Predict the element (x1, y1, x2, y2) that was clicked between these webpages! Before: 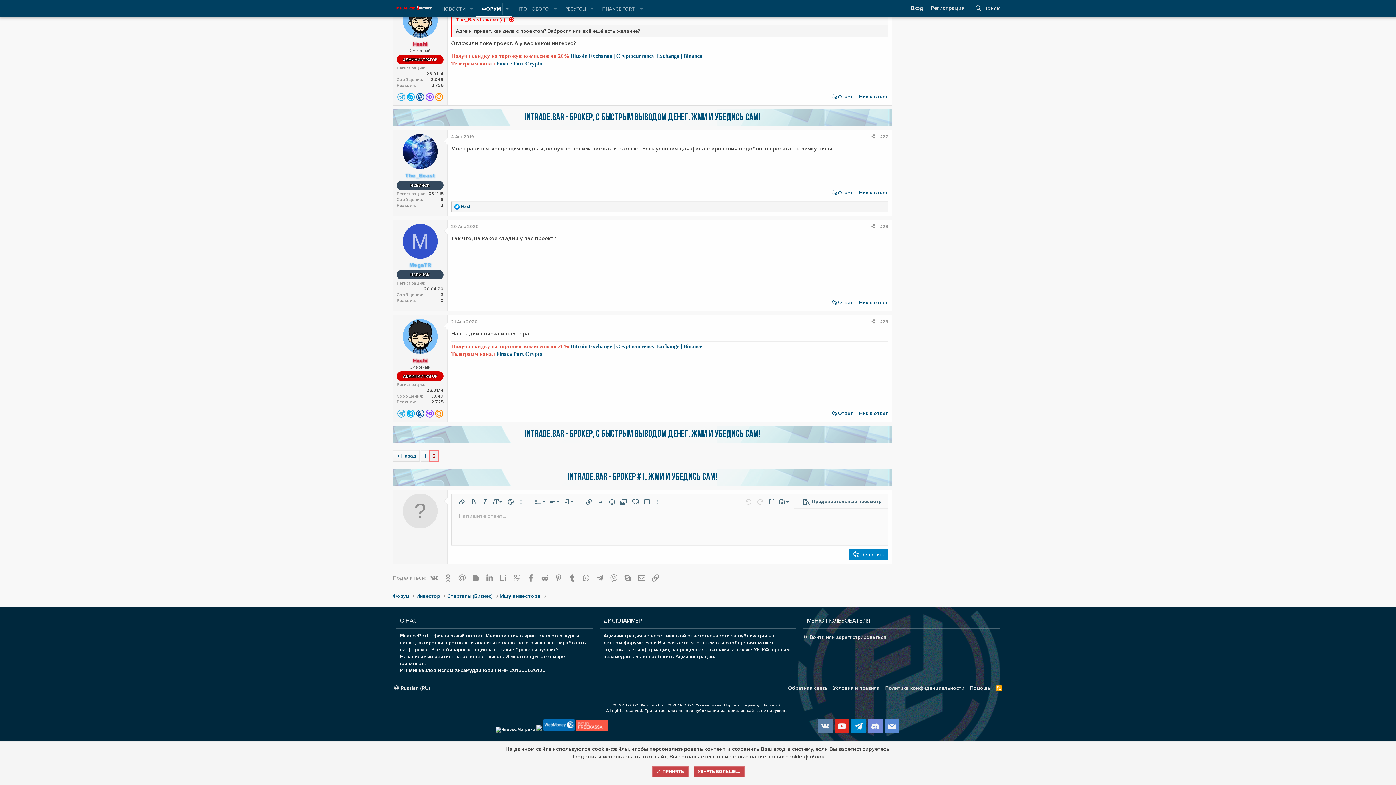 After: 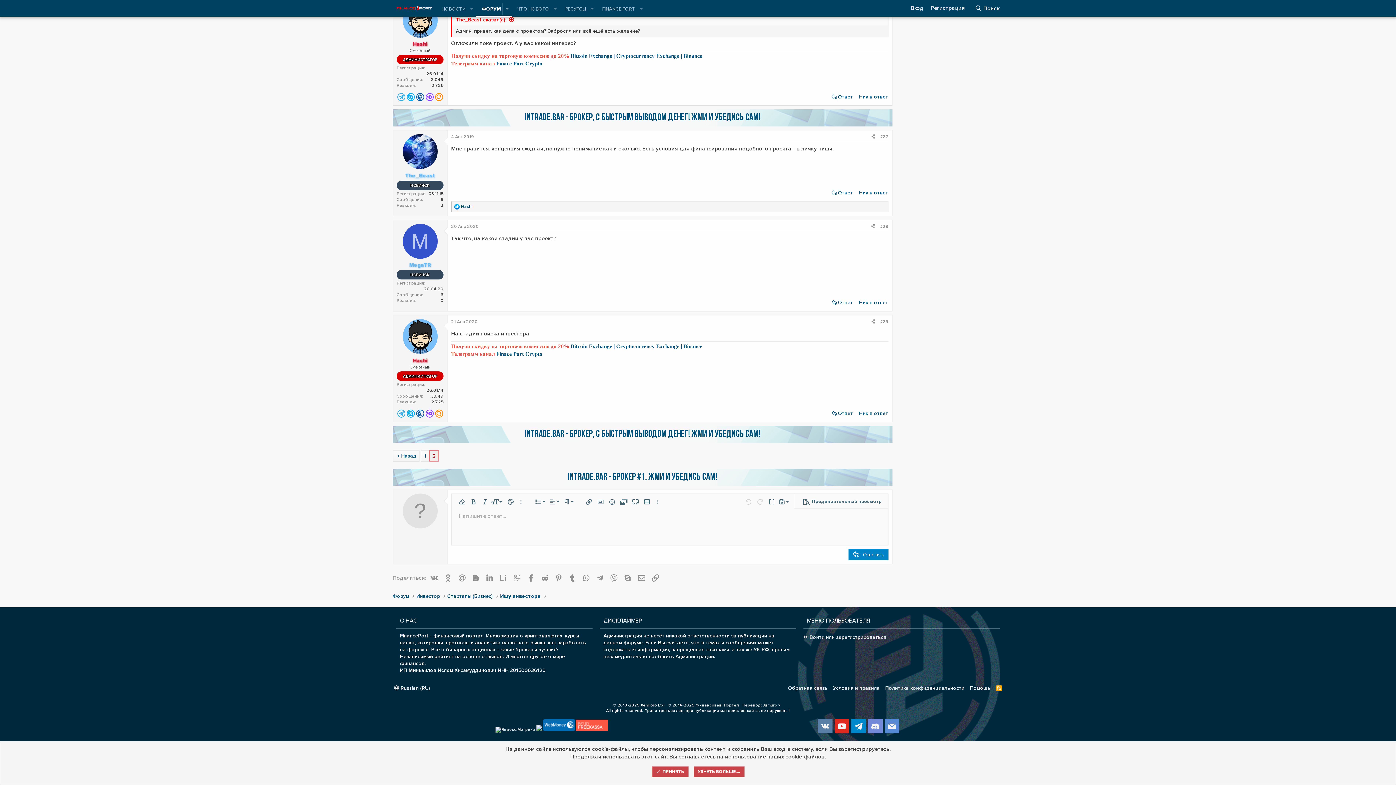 Action: bbox: (397, 410, 405, 416)